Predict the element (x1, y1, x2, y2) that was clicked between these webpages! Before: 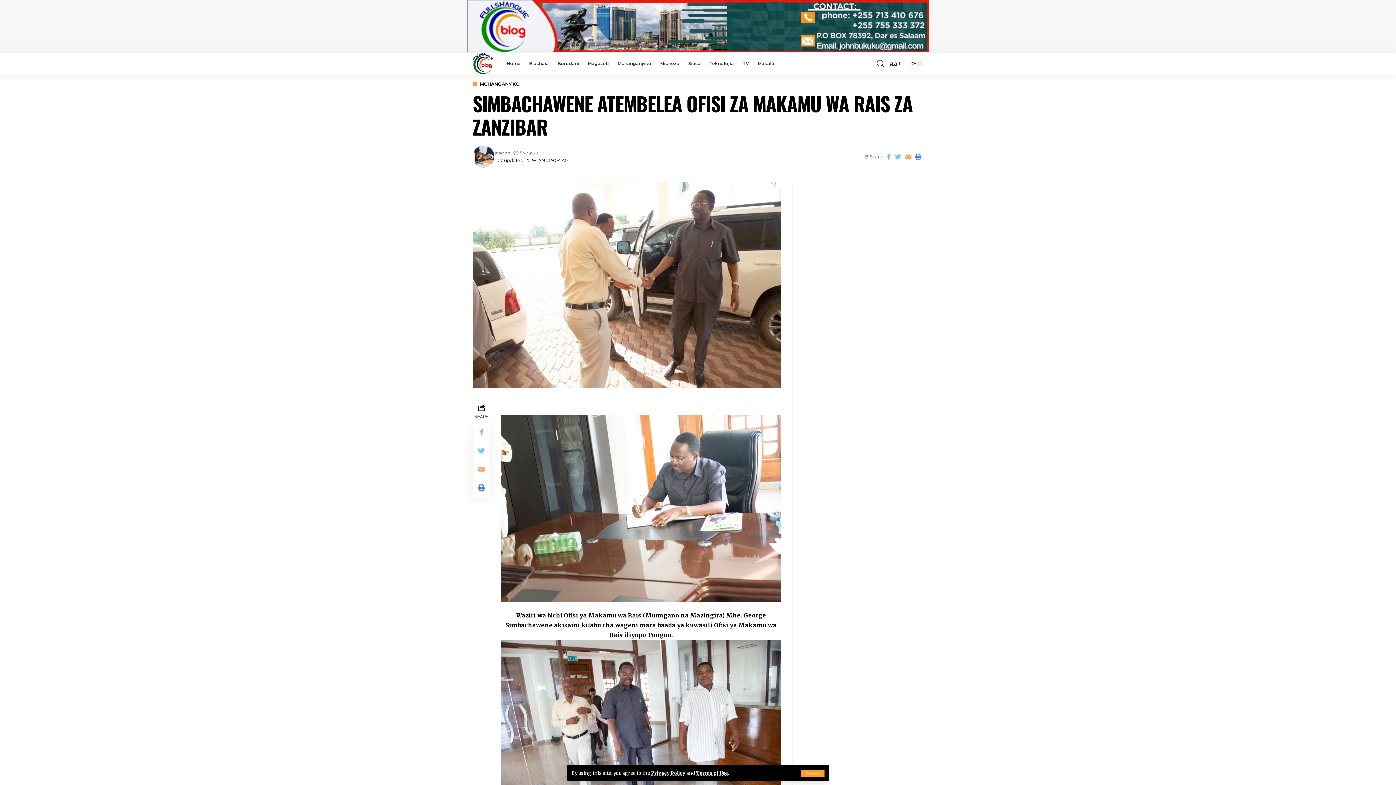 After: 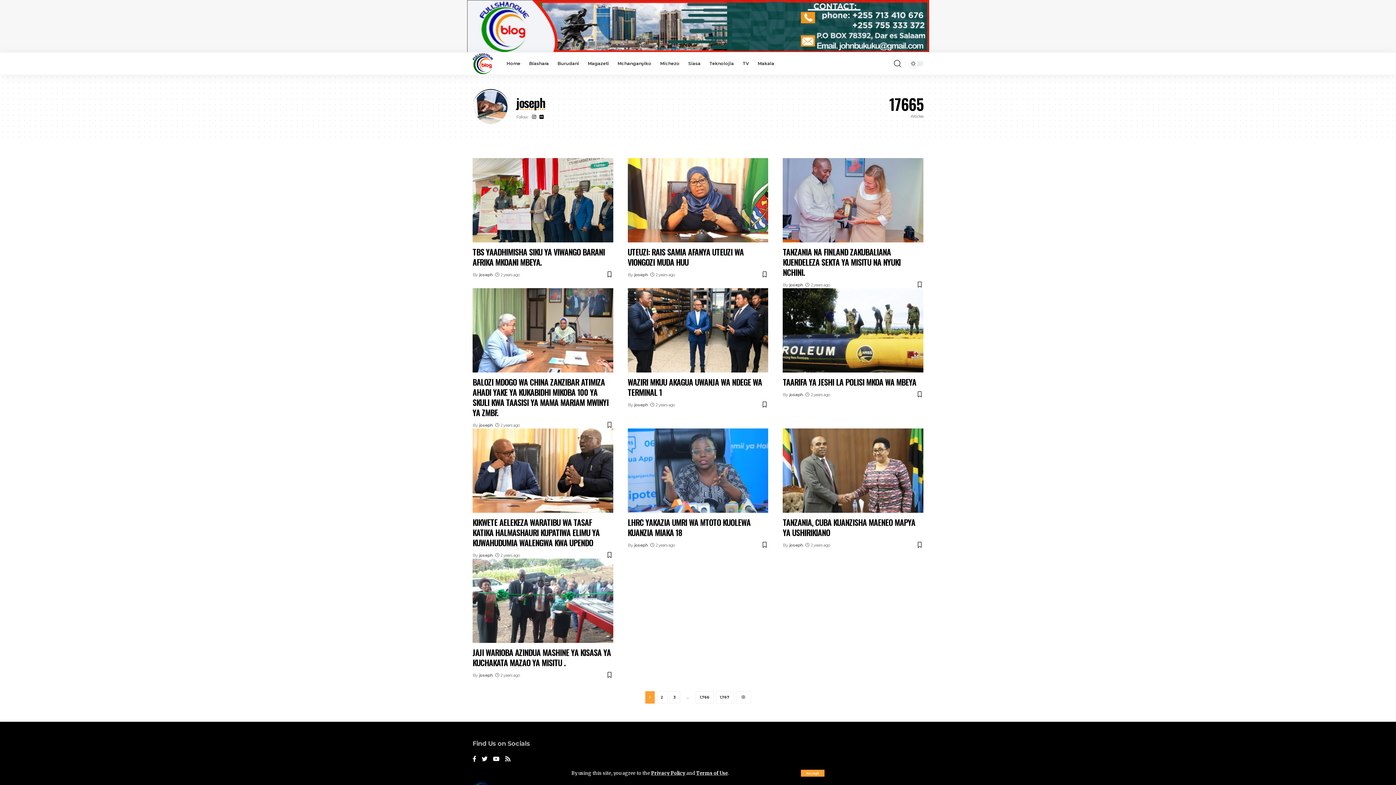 Action: bbox: (472, 145, 494, 167)